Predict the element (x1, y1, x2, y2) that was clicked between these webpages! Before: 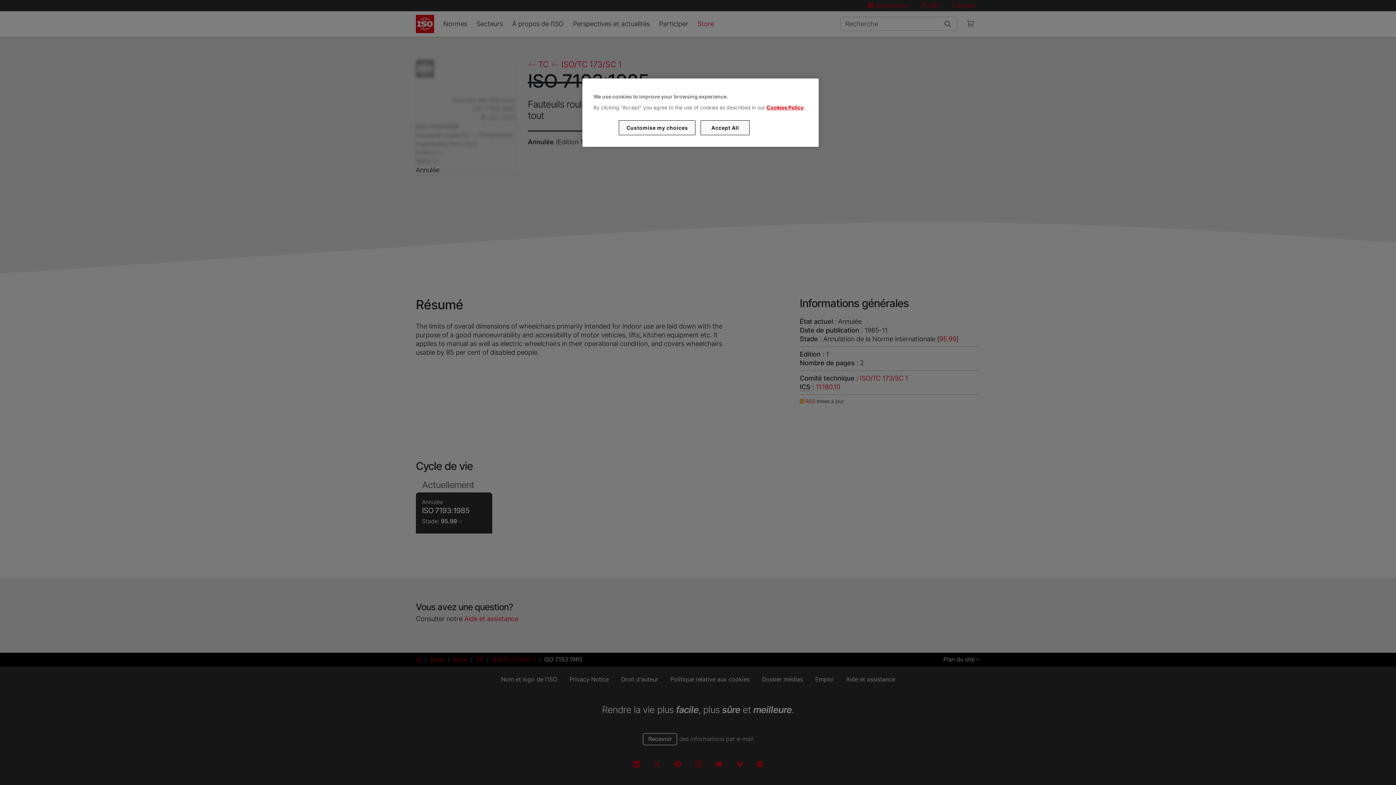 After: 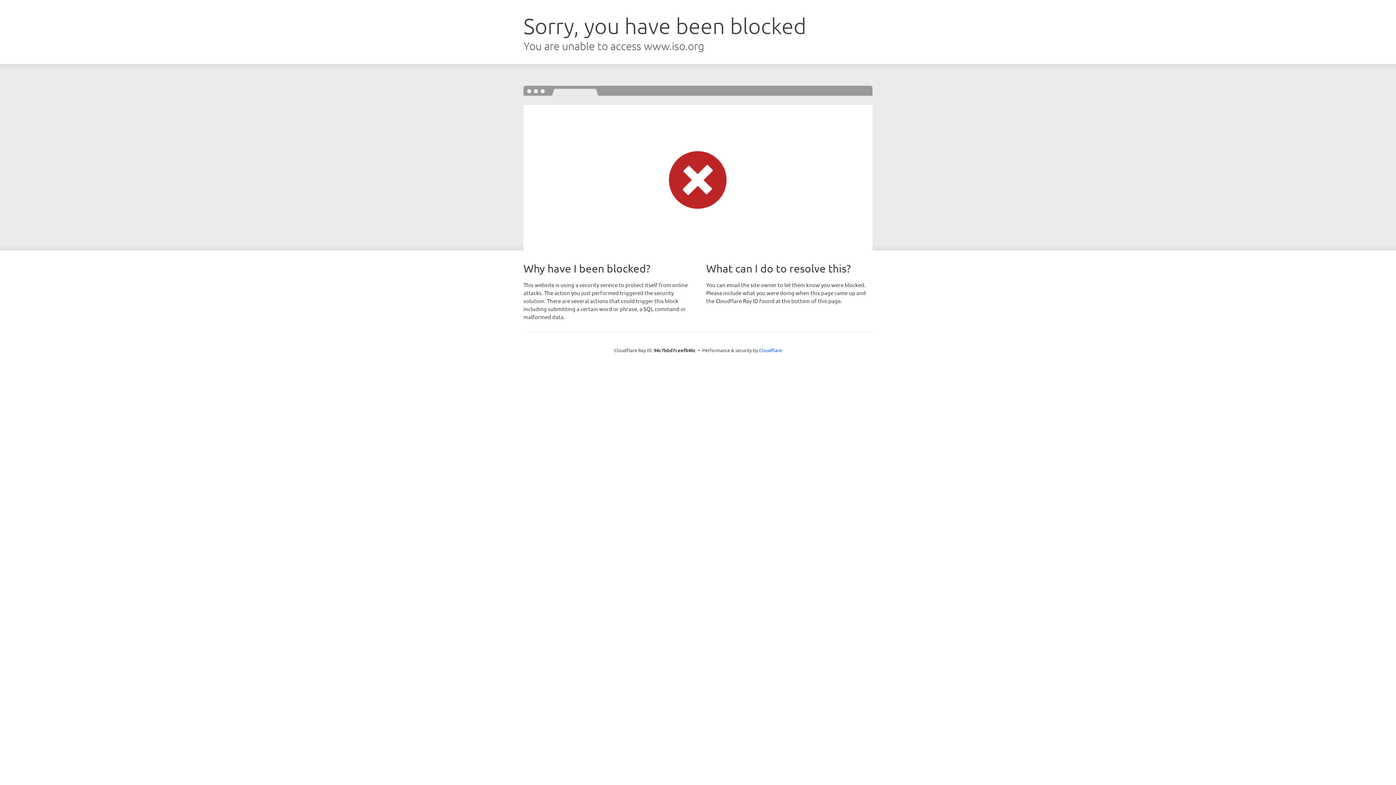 Action: label: Cookies Policy bbox: (766, 104, 803, 110)